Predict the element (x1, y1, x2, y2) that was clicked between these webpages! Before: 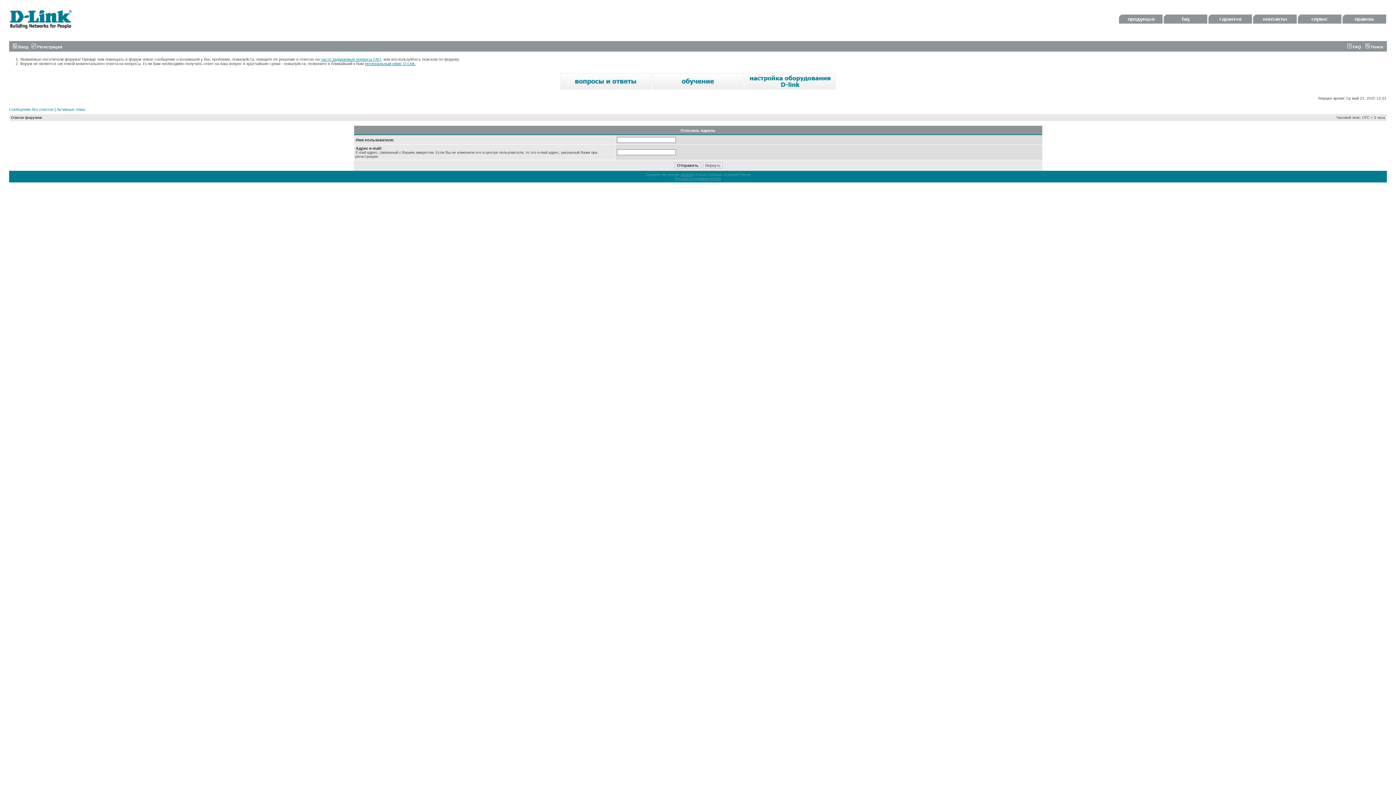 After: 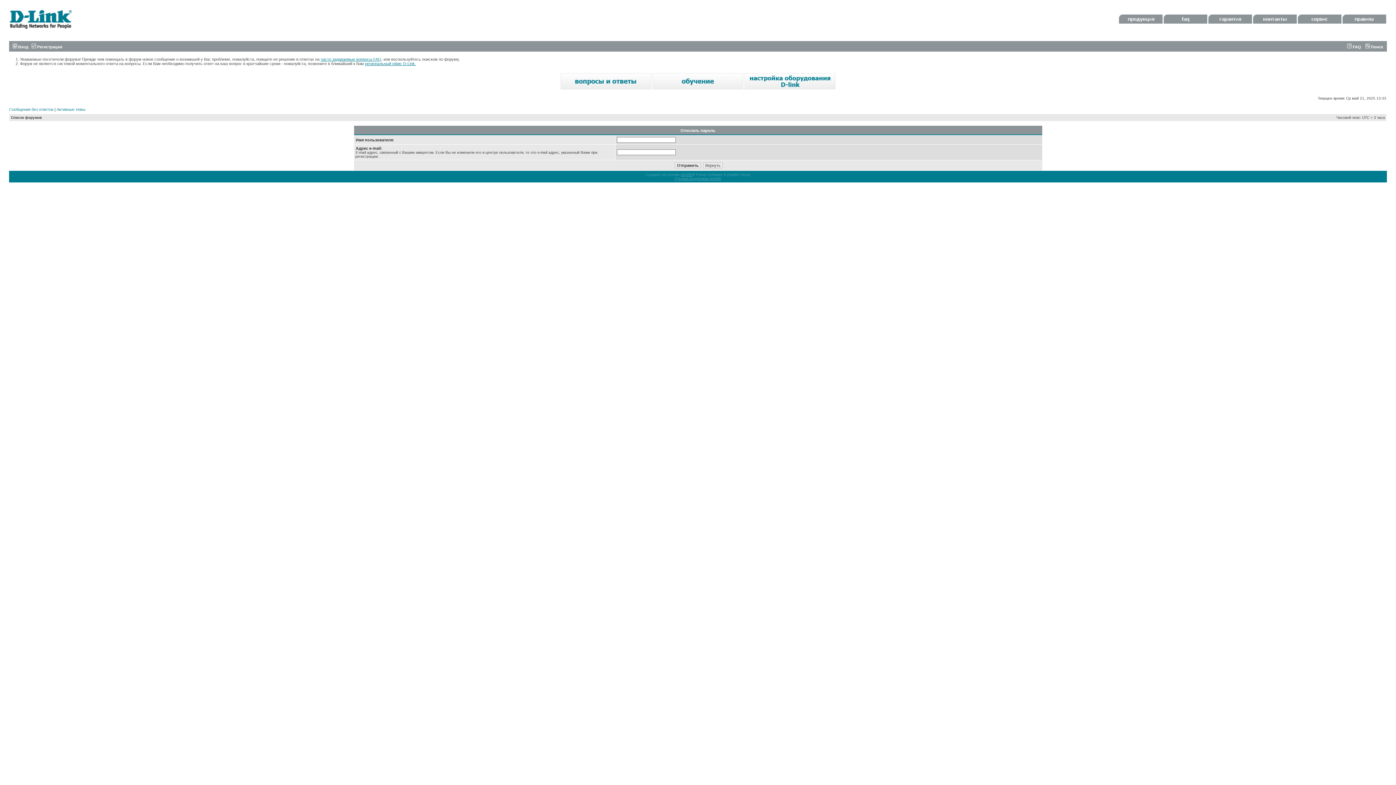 Action: label: Русская поддержка phpBB bbox: (675, 176, 721, 180)